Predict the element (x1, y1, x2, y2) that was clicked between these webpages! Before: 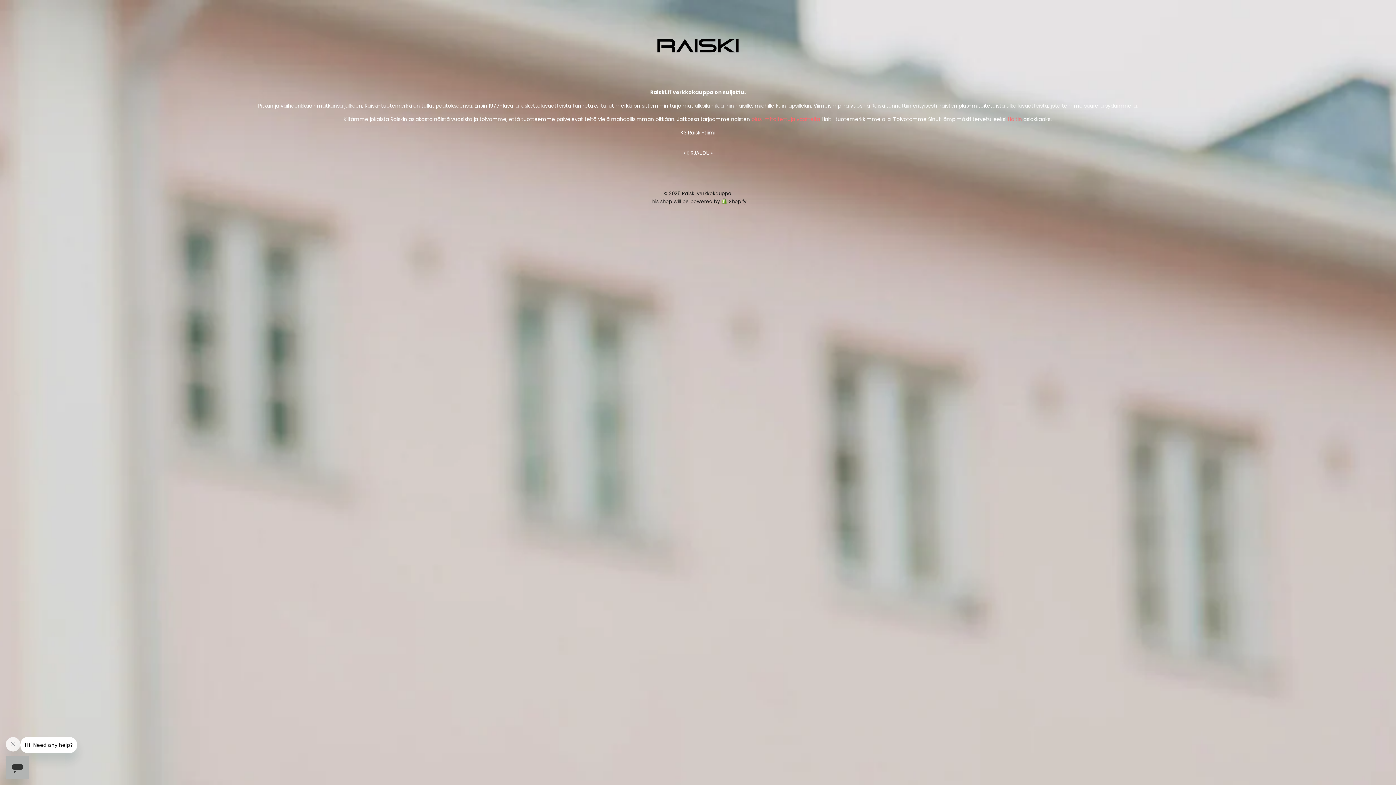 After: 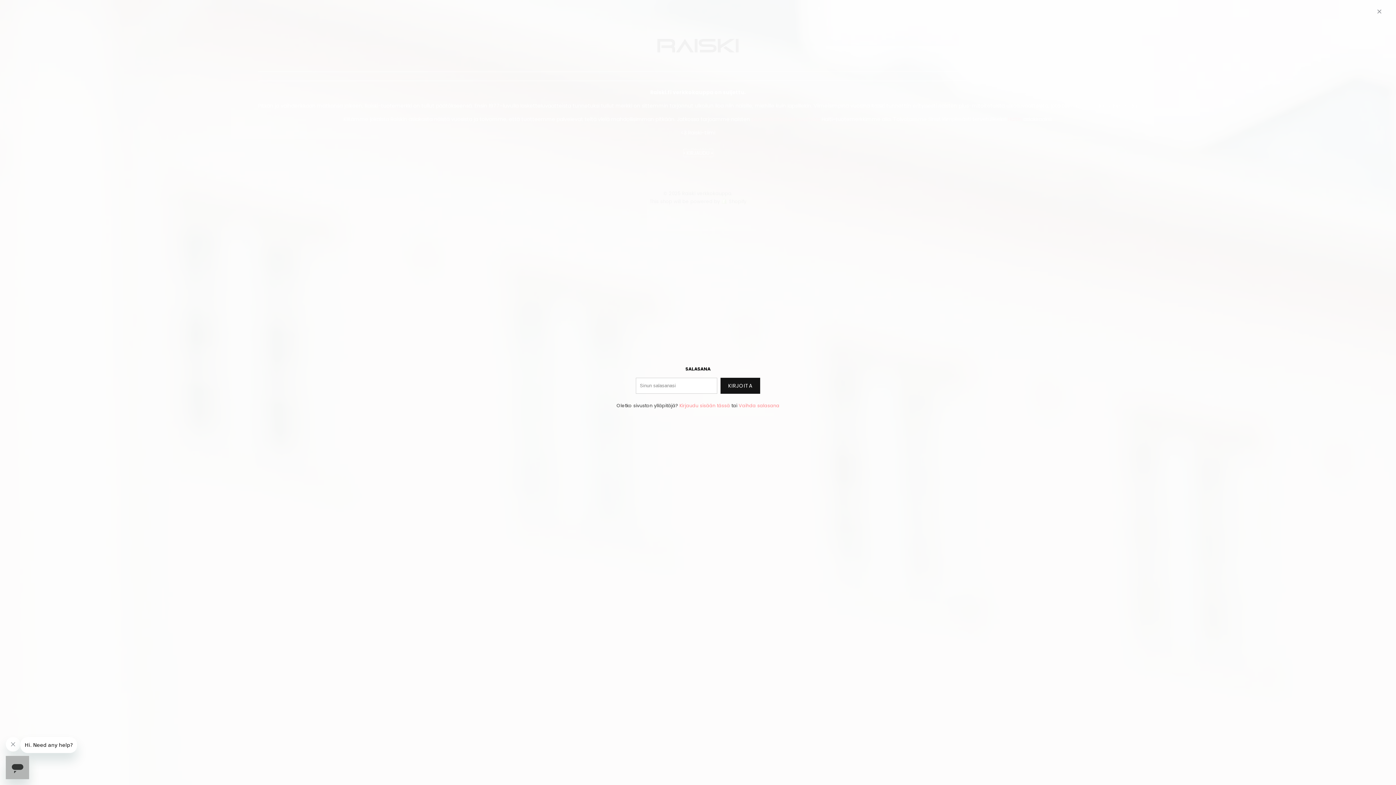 Action: label: • KIRJAUDU • bbox: (683, 149, 712, 156)